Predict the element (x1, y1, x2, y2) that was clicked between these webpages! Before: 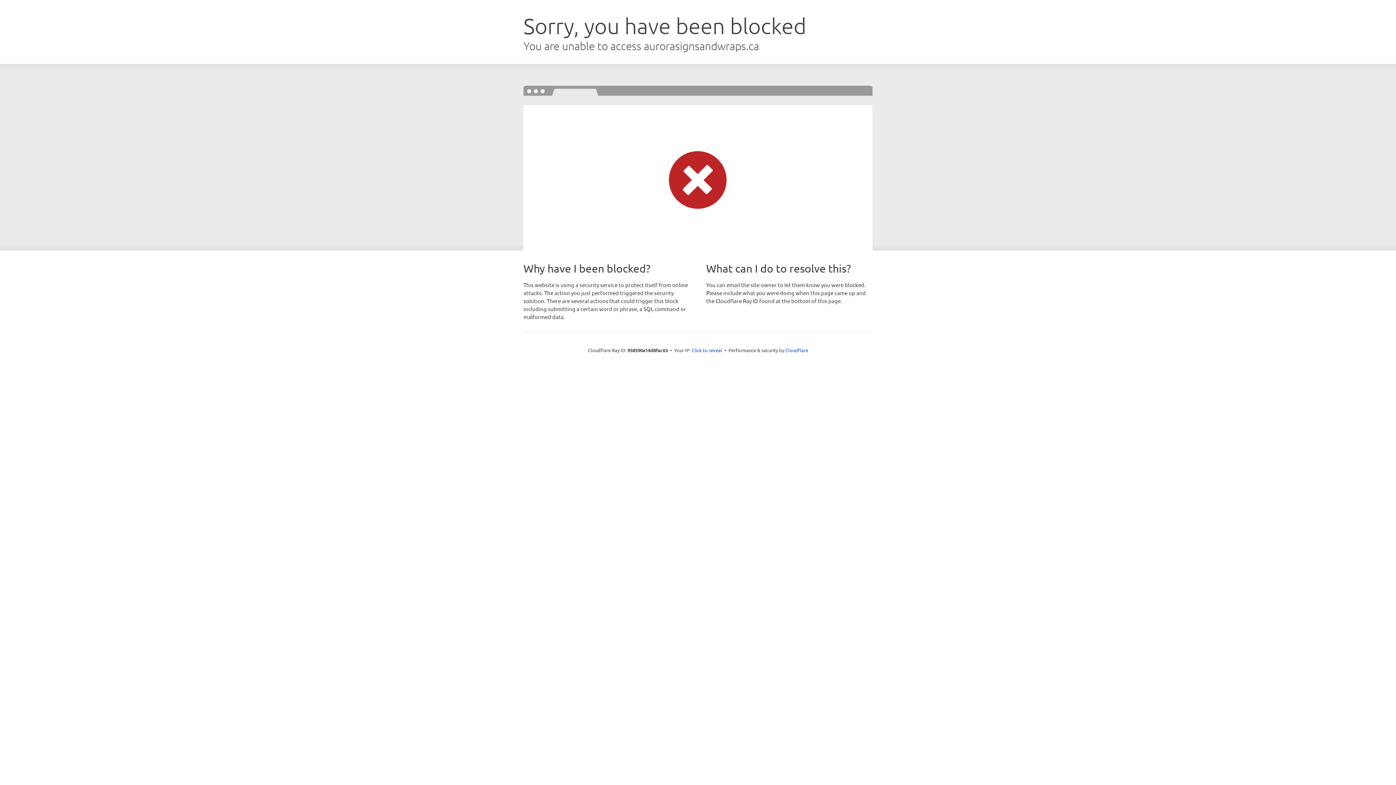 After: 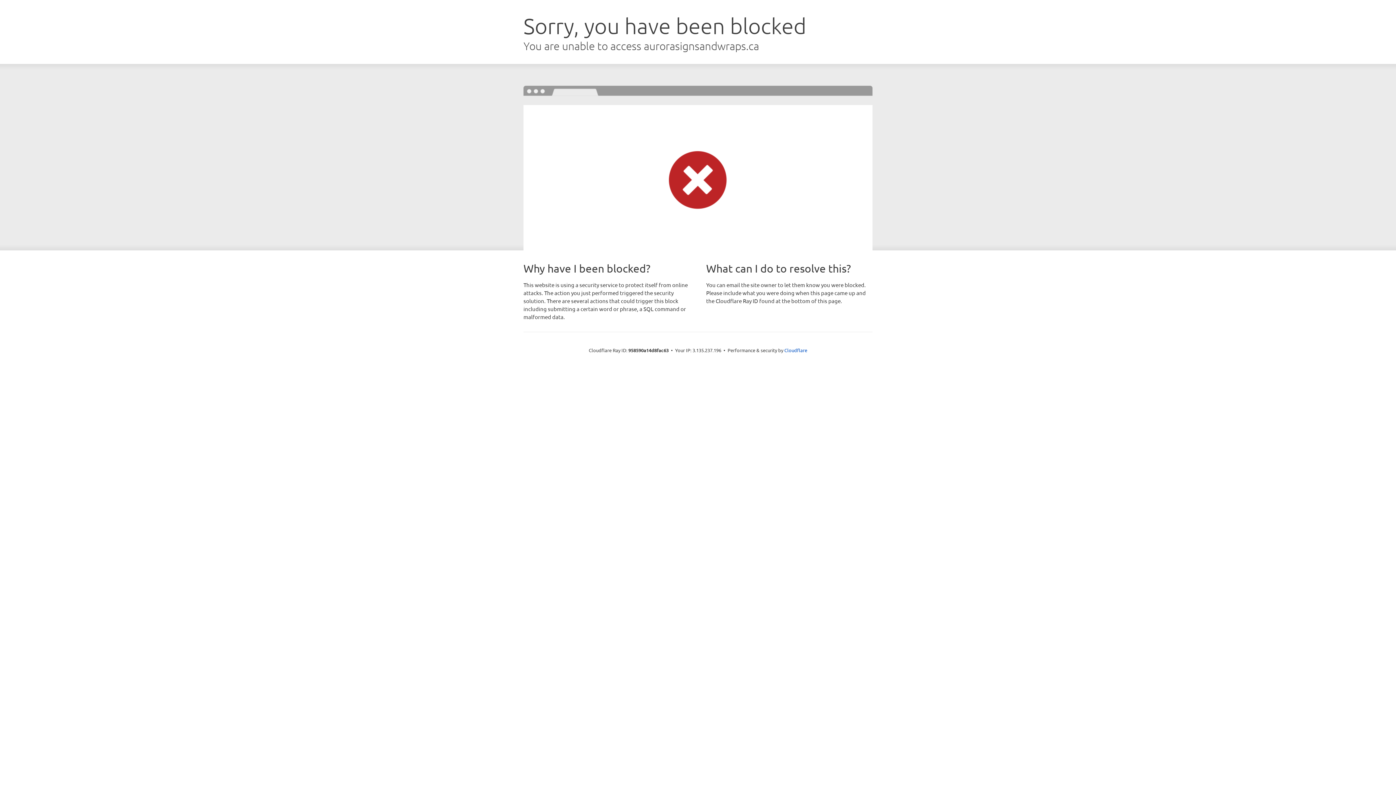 Action: bbox: (691, 346, 722, 353) label: Click to reveal